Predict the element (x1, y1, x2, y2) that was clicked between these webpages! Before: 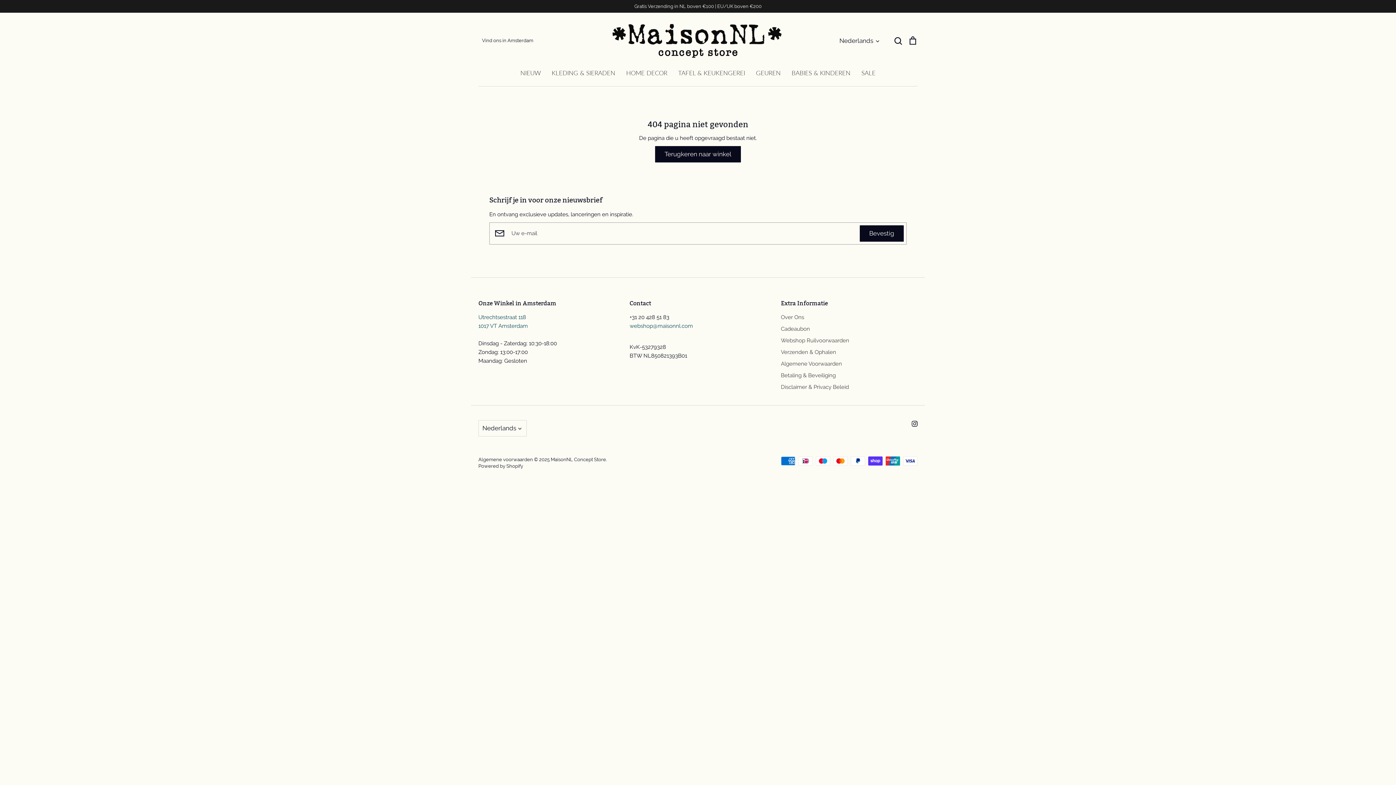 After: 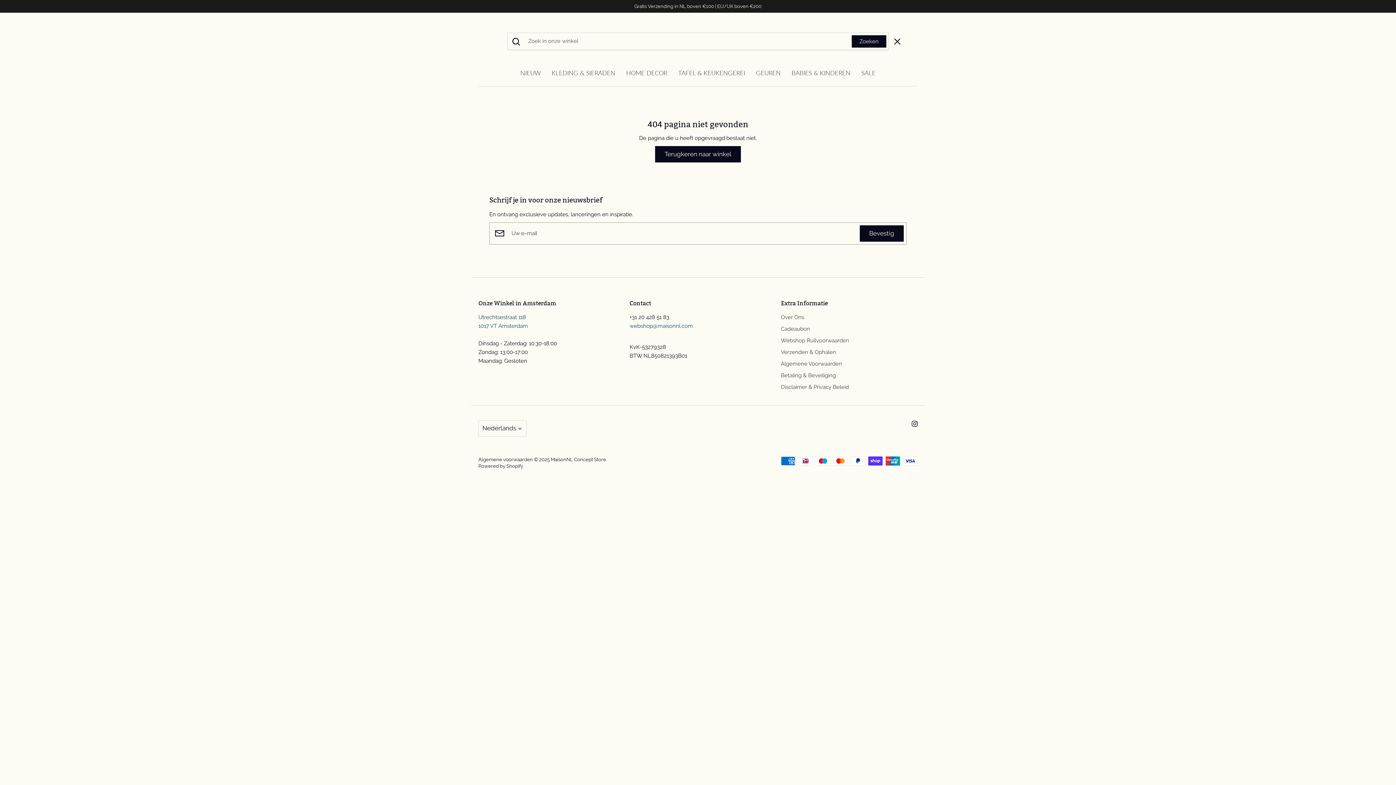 Action: bbox: (893, 37, 902, 43) label: Zoeken